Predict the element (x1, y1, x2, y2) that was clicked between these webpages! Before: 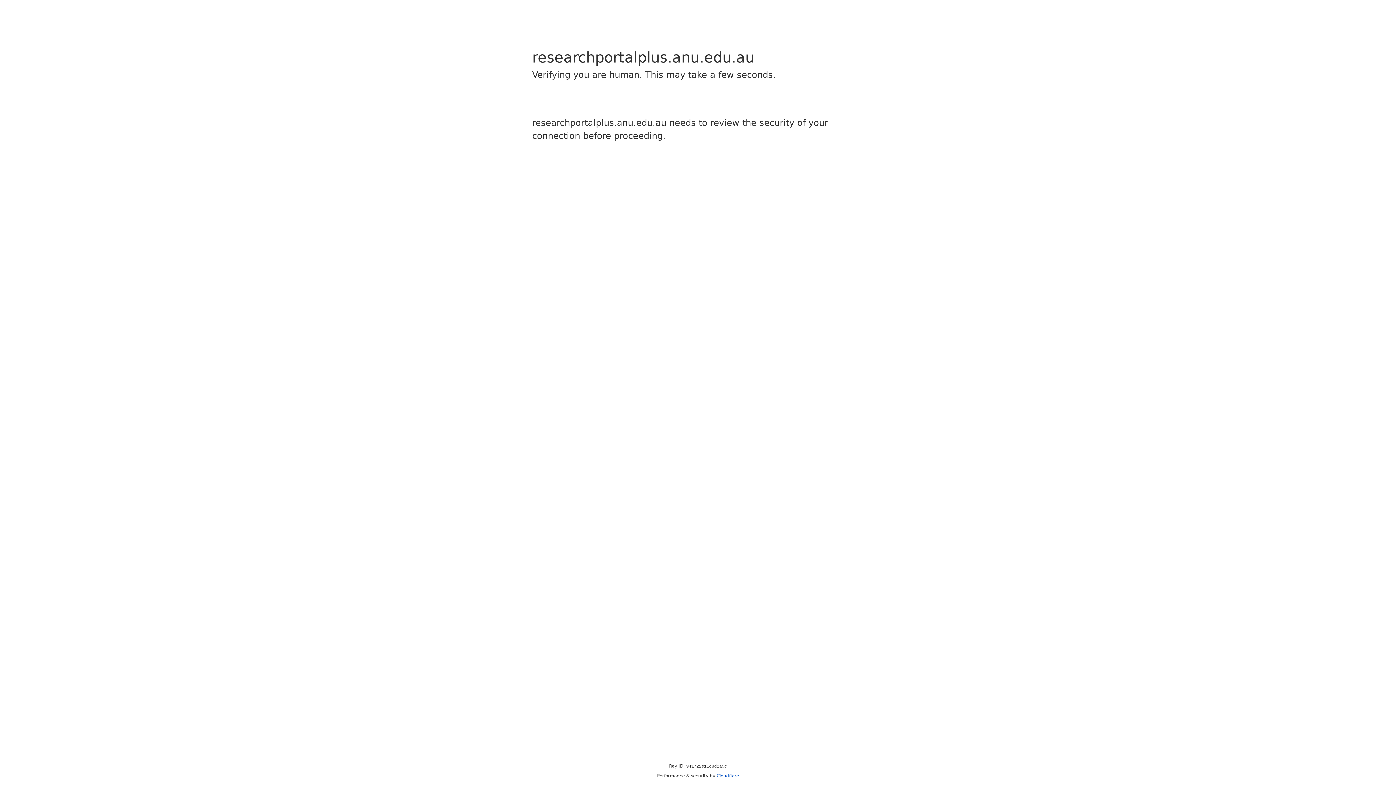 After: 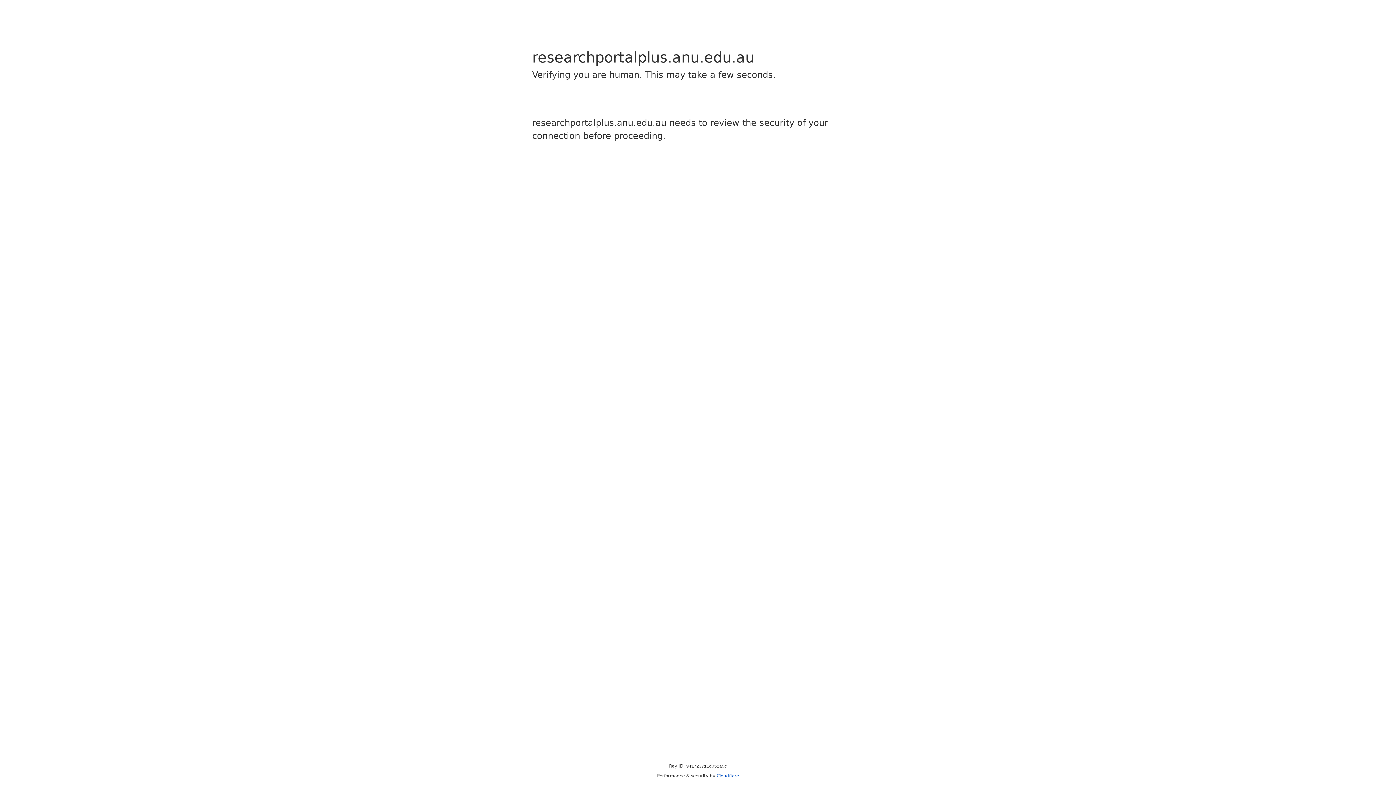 Action: bbox: (716, 773, 739, 778) label: Cloudflare